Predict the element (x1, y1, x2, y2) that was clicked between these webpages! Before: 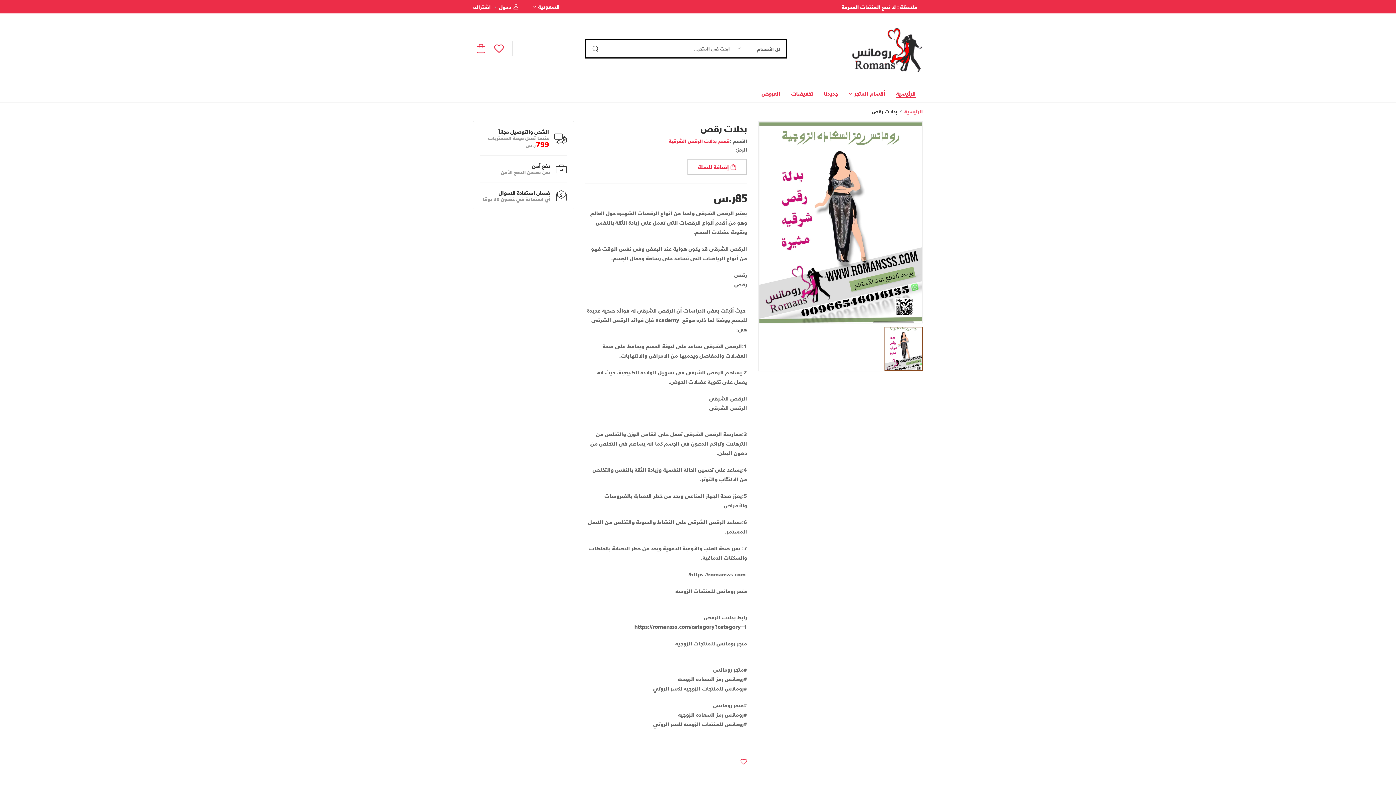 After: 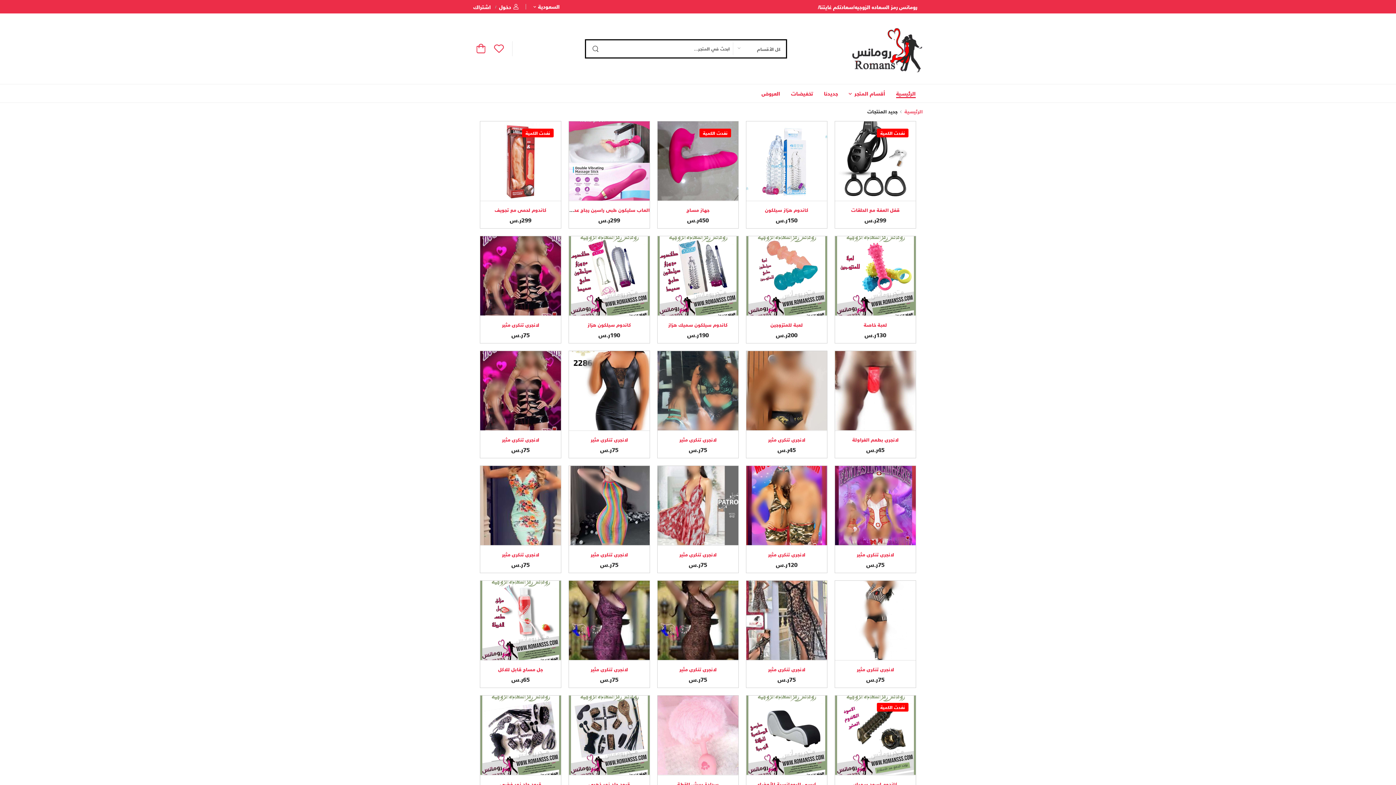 Action: label: جديدنا bbox: (824, 84, 838, 102)